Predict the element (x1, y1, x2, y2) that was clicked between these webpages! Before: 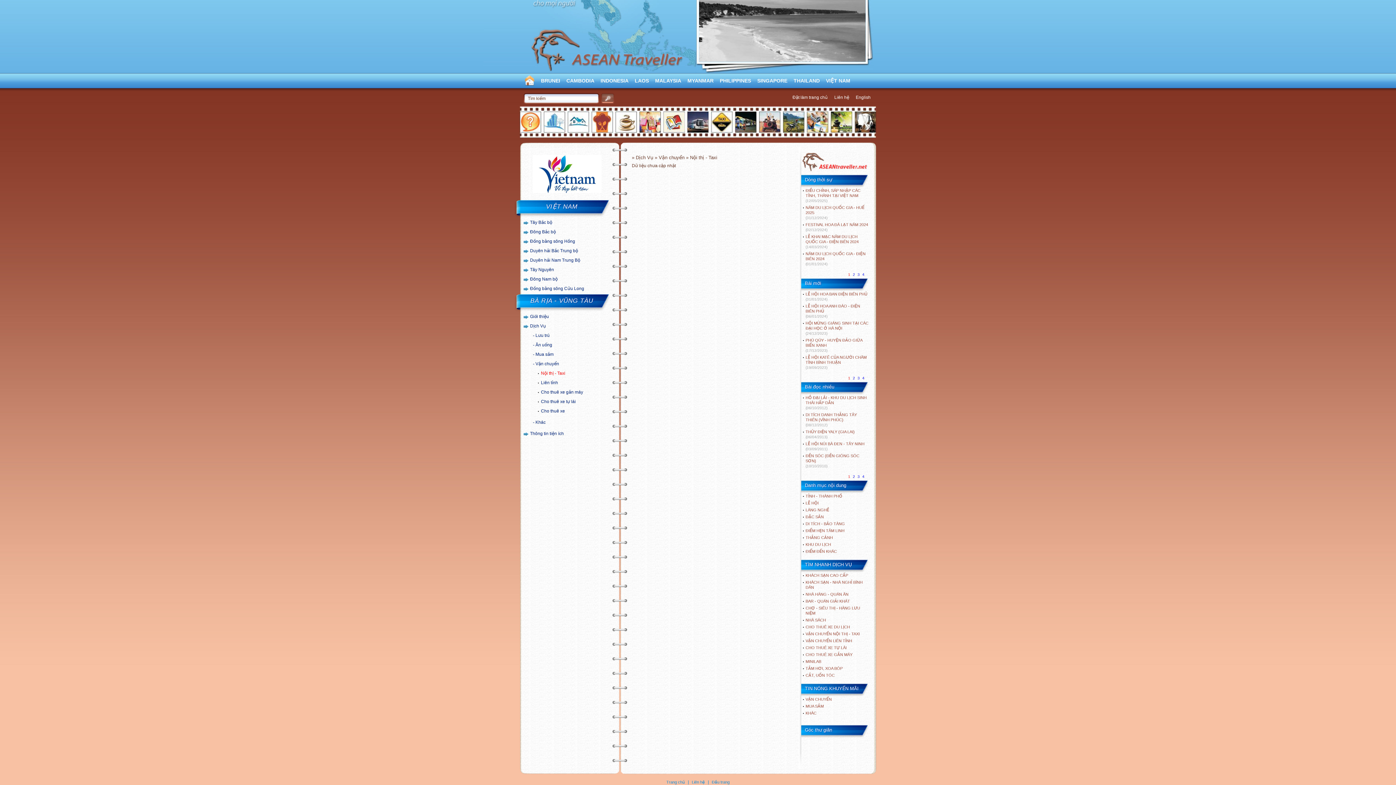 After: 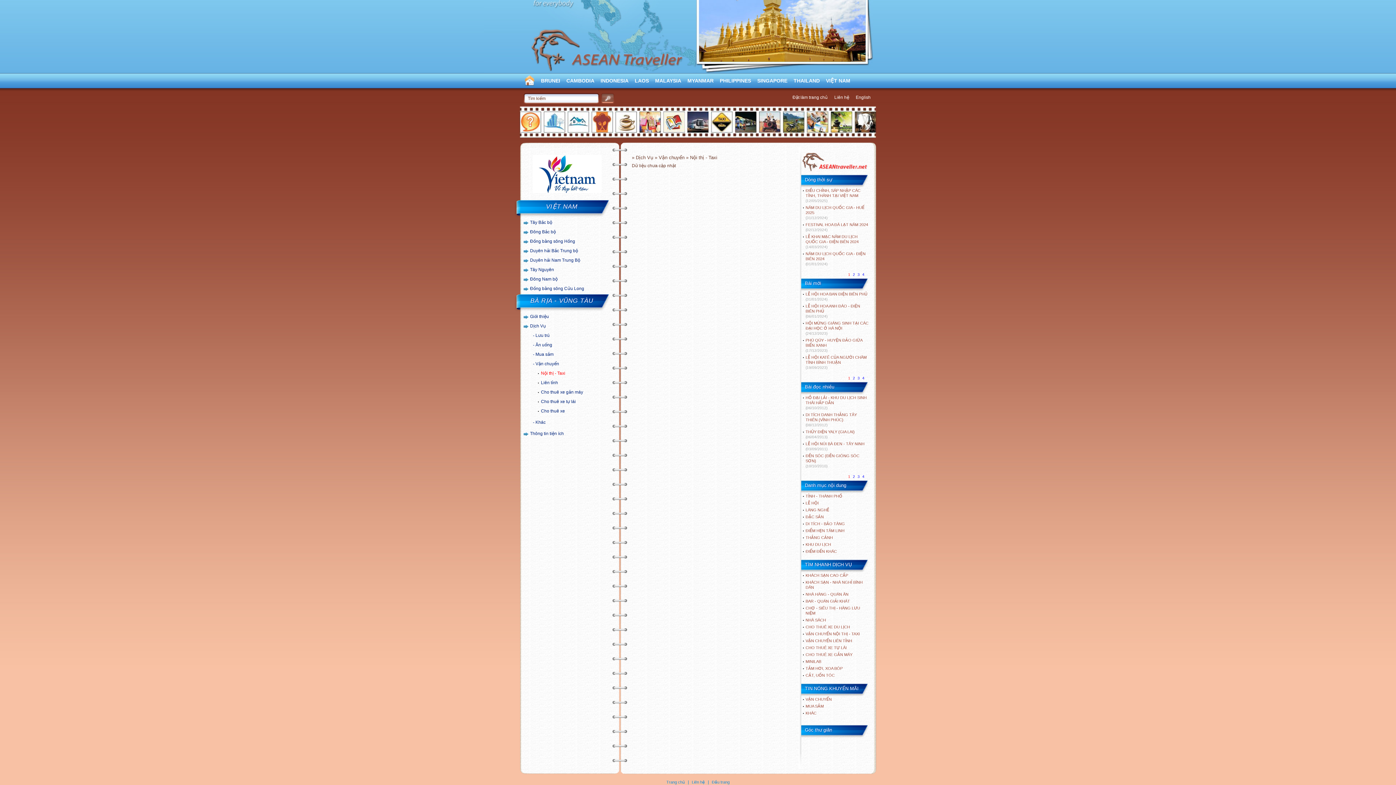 Action: bbox: (856, 94, 870, 100) label: English